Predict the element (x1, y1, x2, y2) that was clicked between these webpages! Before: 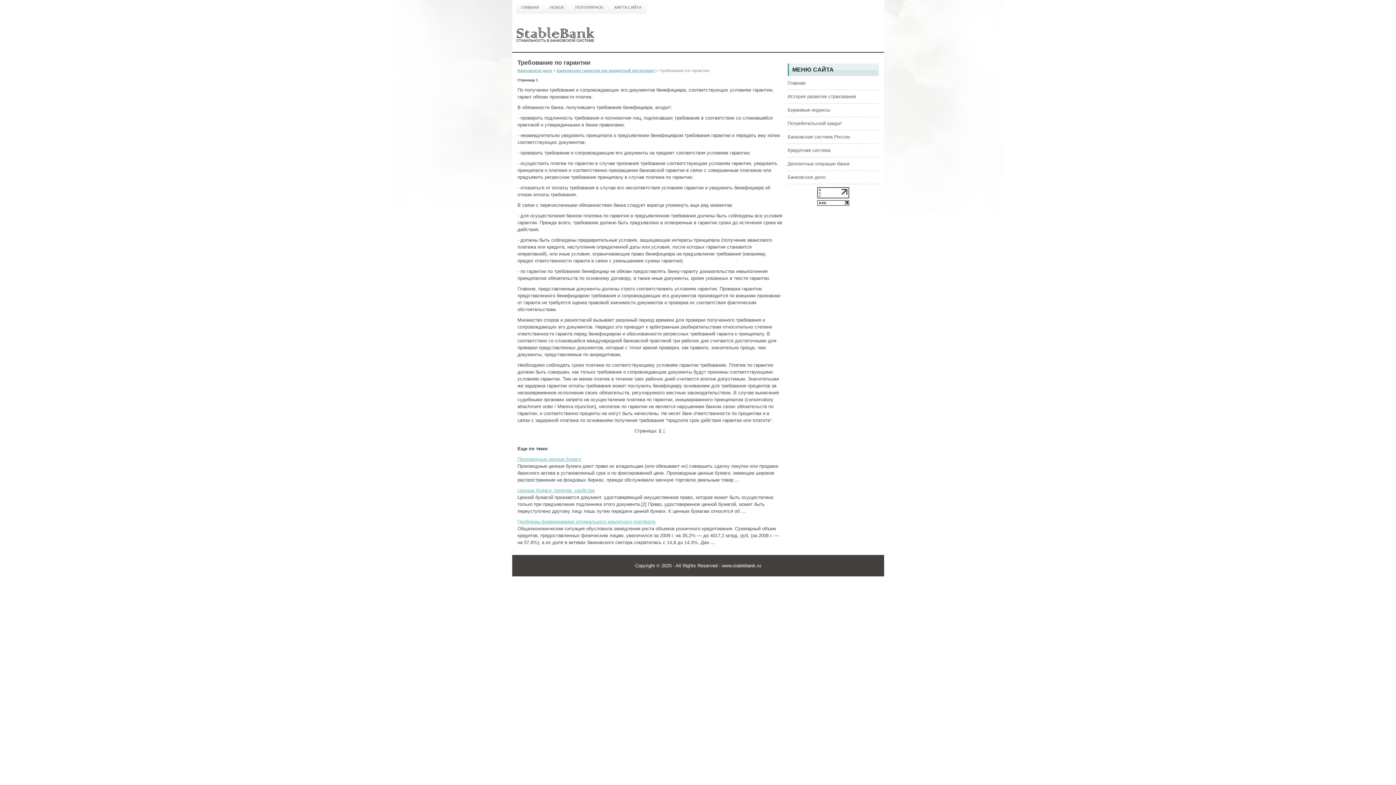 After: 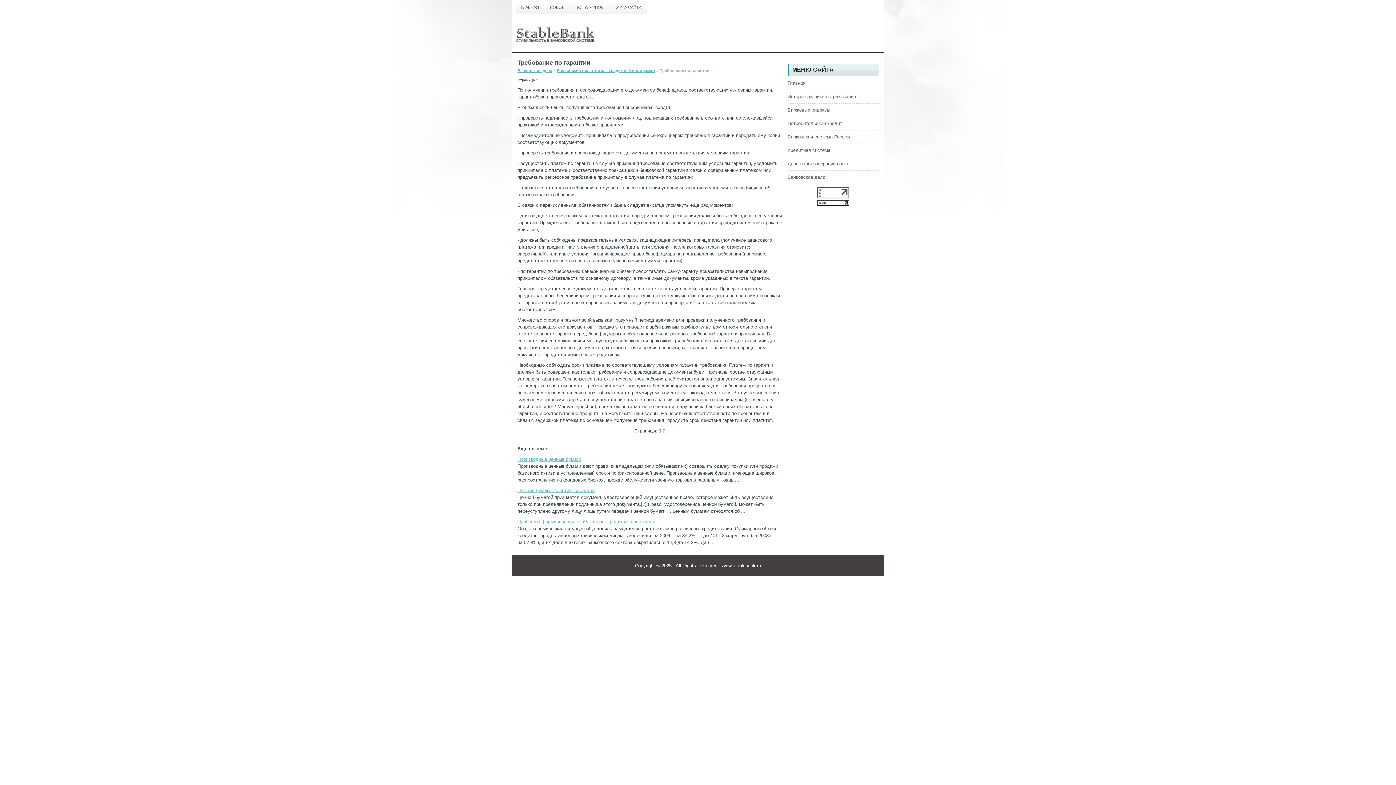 Action: bbox: (817, 201, 849, 206)